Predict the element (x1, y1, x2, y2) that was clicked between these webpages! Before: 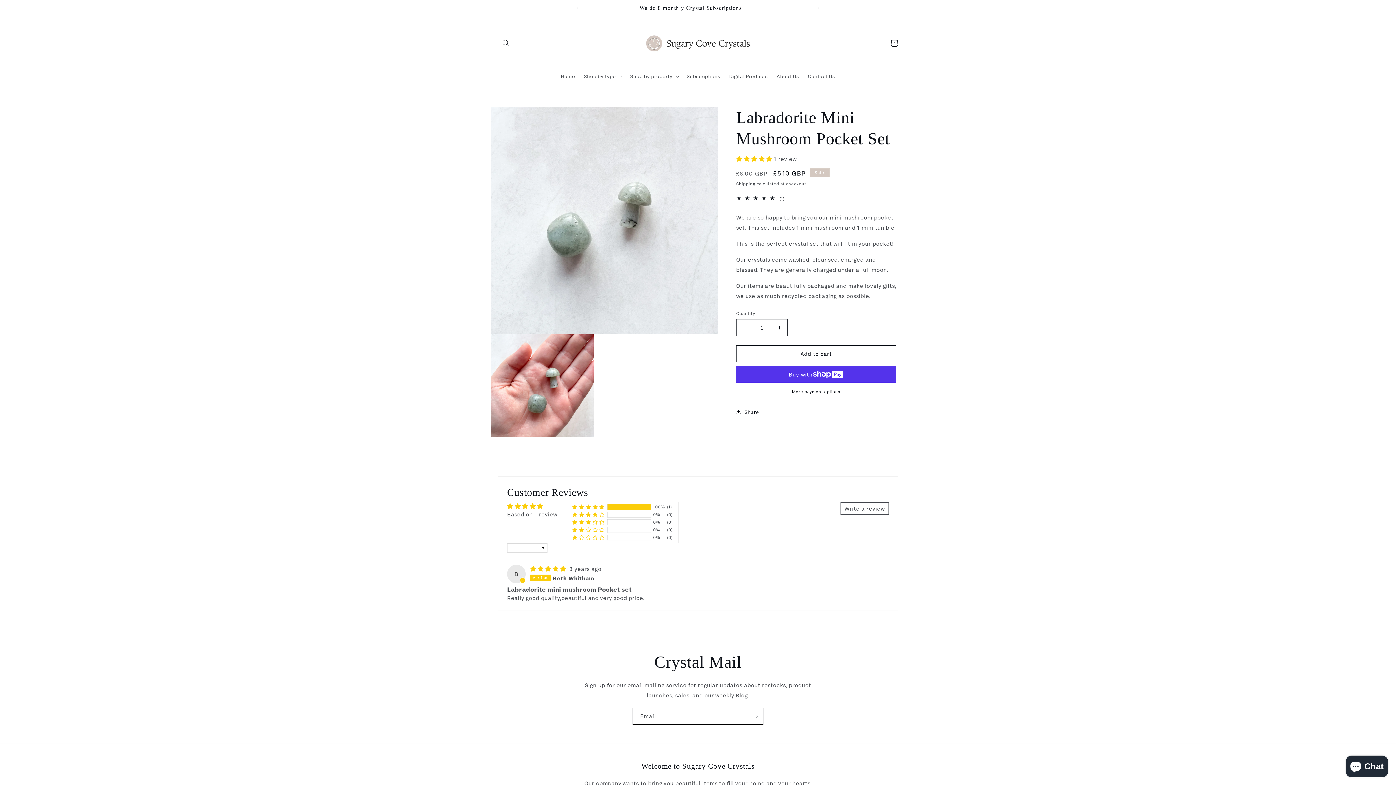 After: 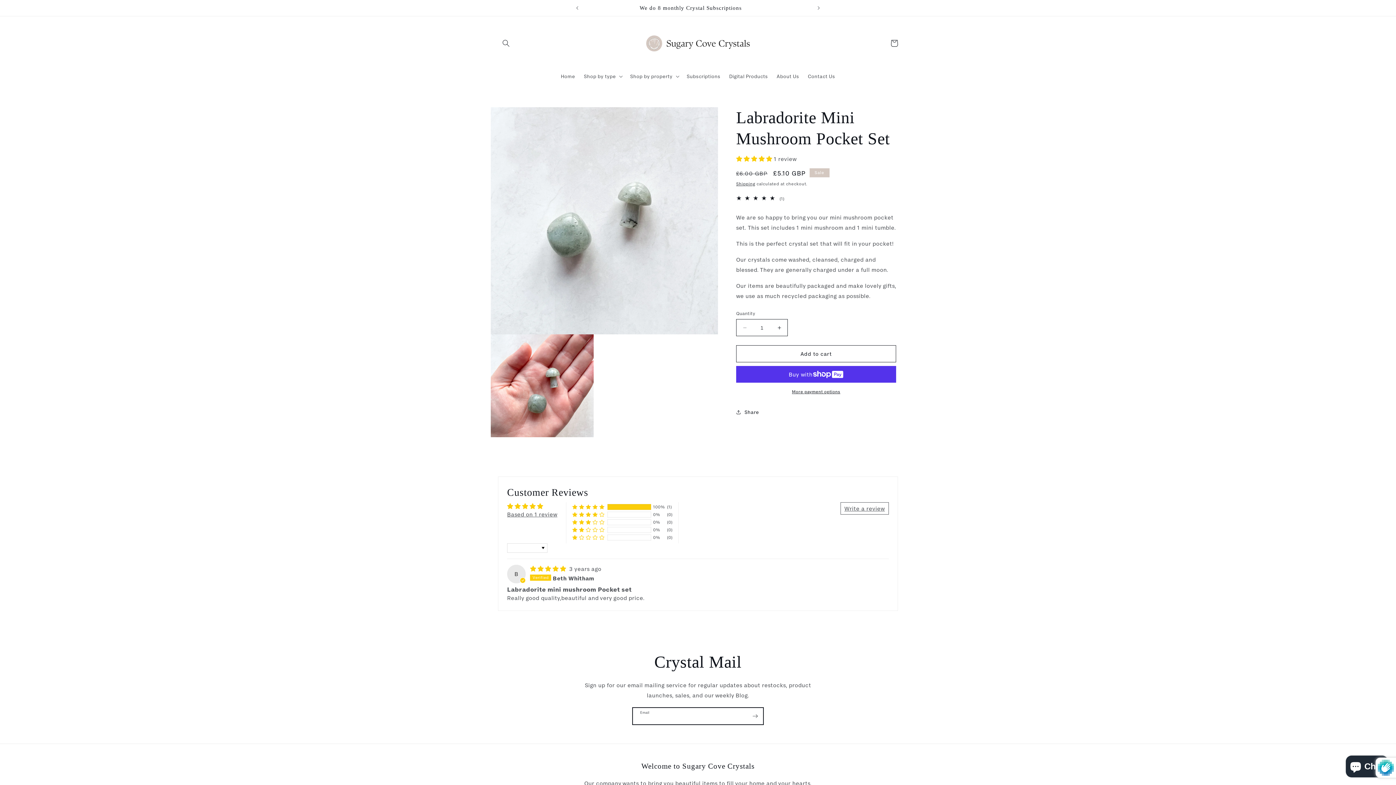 Action: bbox: (747, 707, 763, 724) label: Subscribe